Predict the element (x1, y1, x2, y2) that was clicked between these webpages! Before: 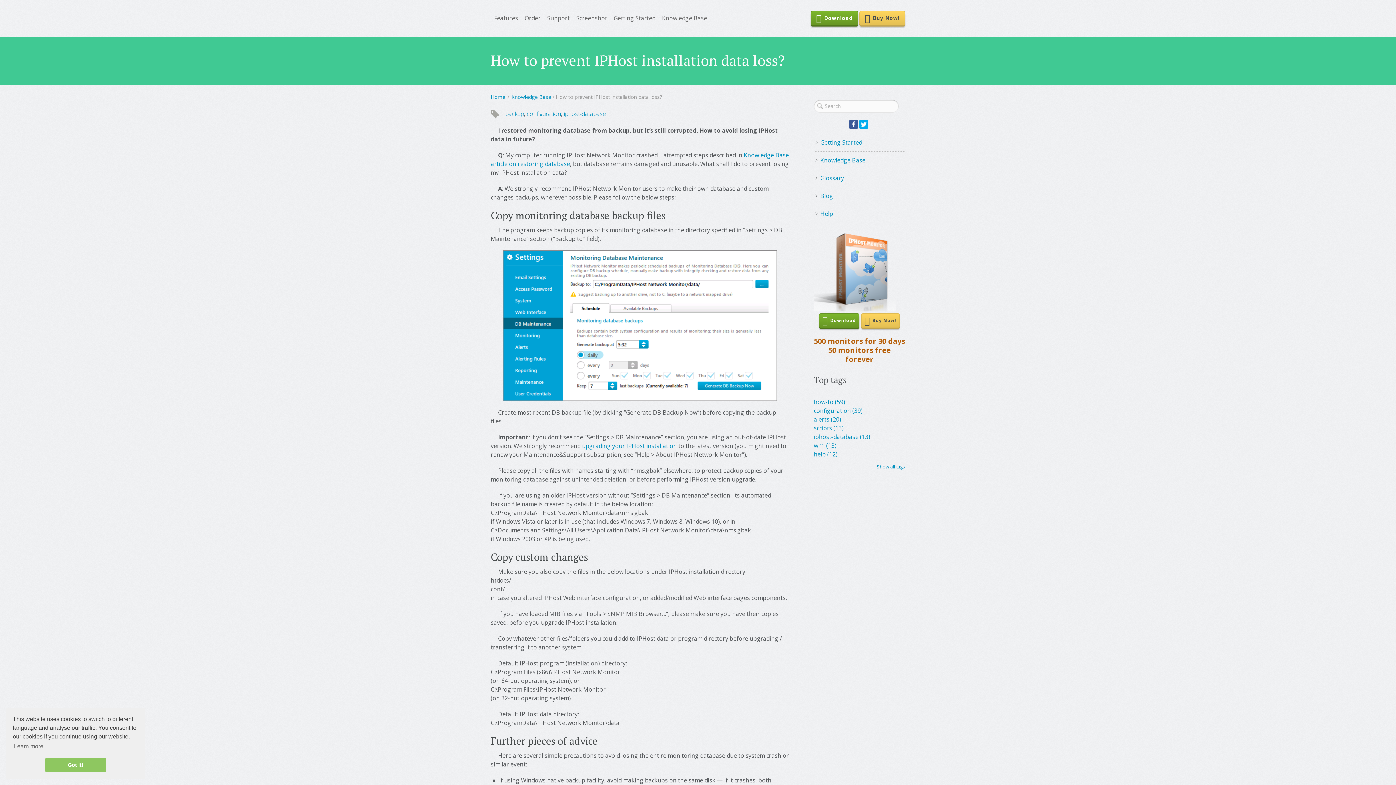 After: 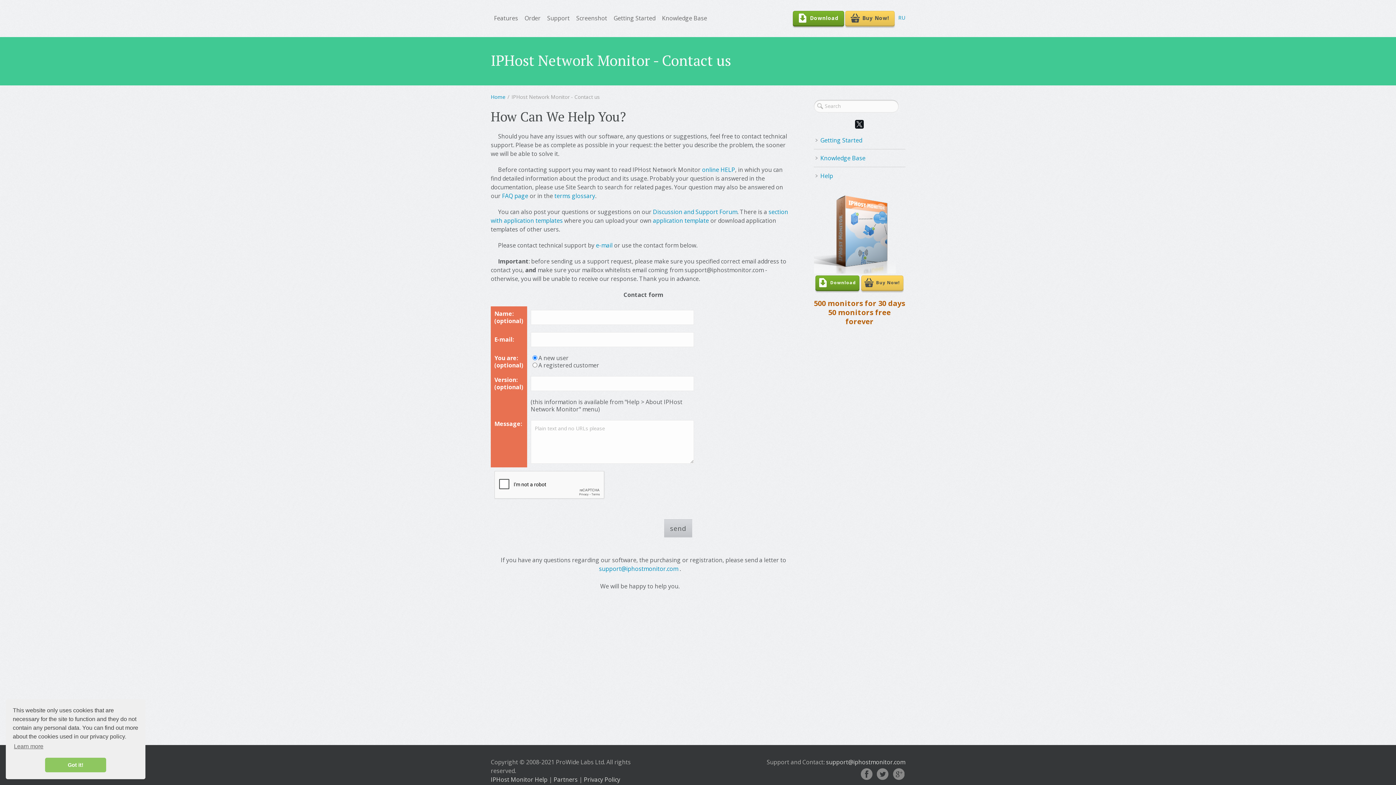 Action: bbox: (544, 9, 573, 27) label: Support